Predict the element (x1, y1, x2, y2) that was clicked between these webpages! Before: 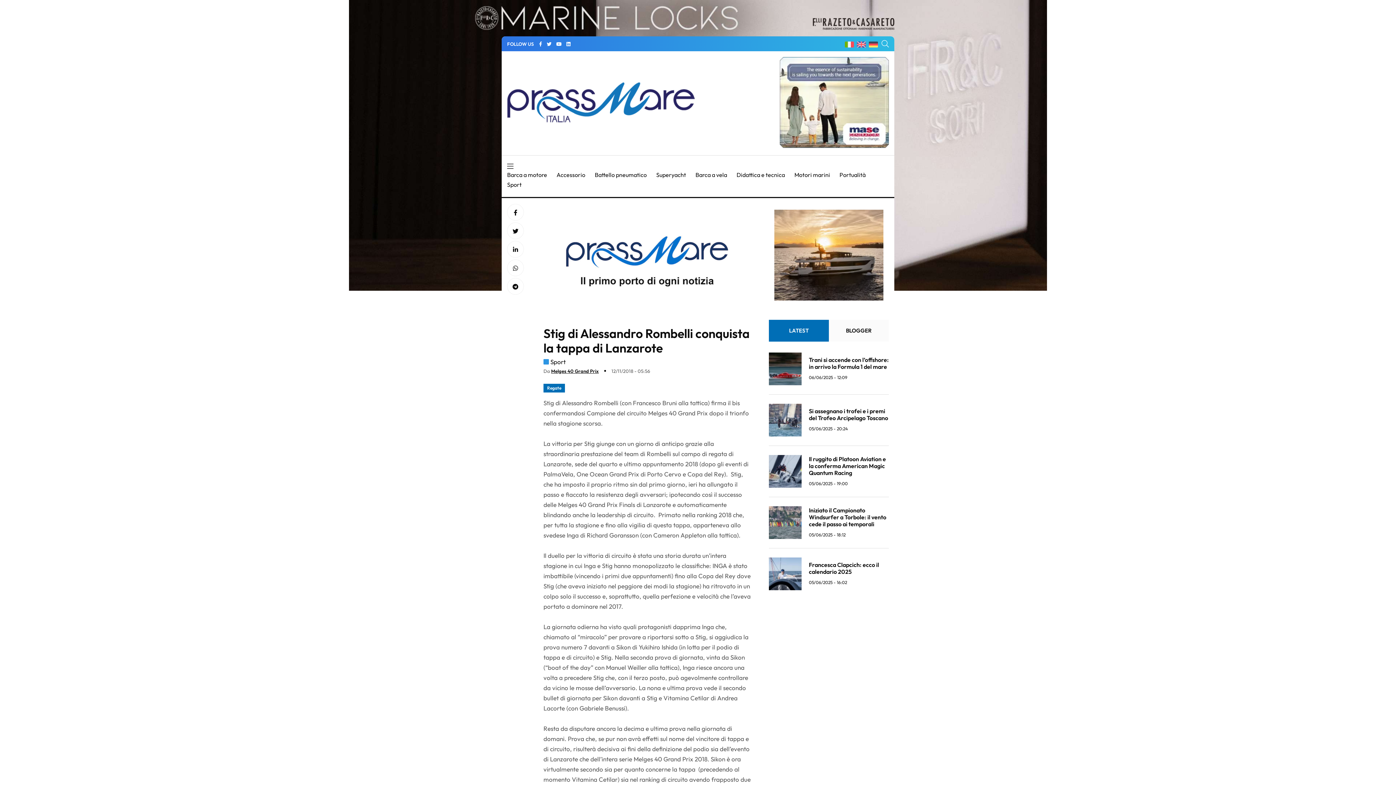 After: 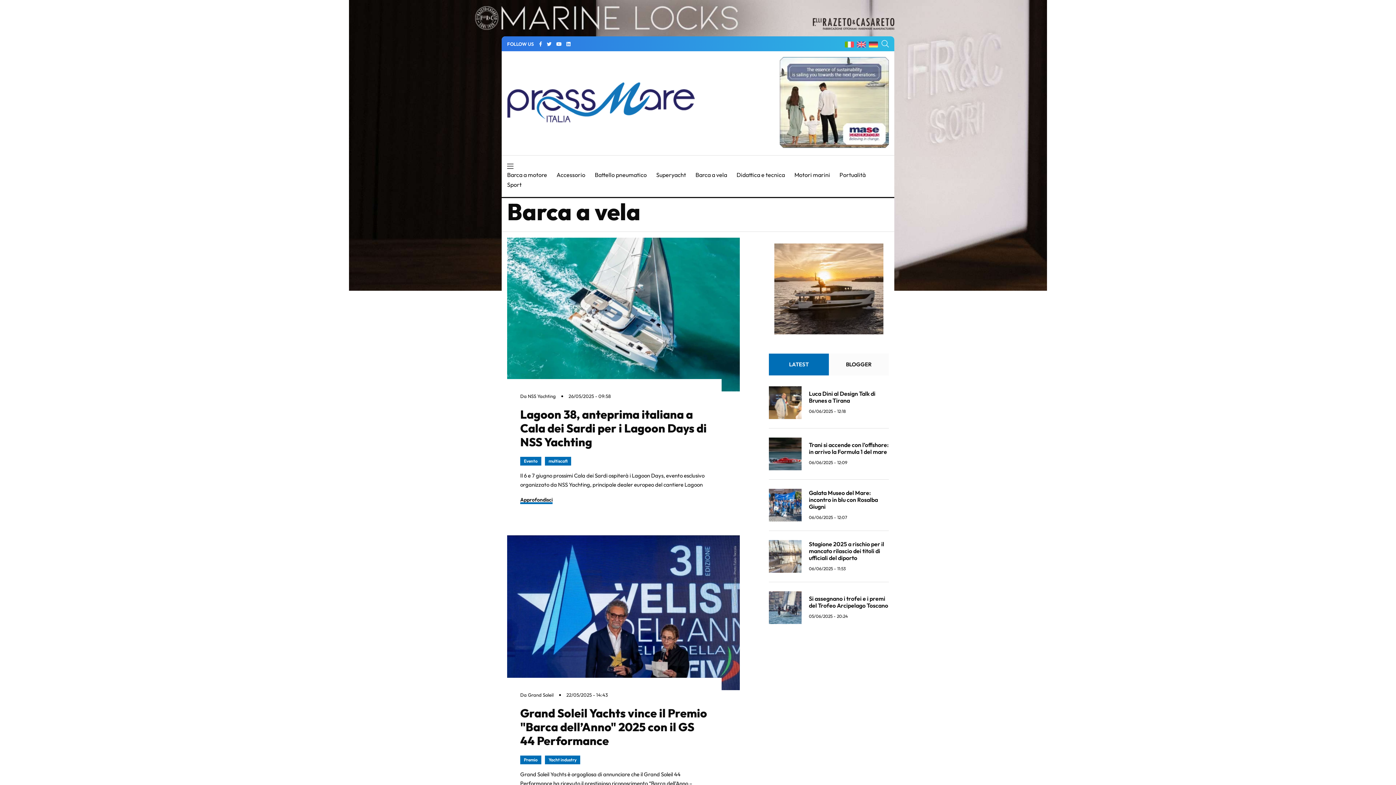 Action: bbox: (695, 170, 727, 180) label: Barca a vela